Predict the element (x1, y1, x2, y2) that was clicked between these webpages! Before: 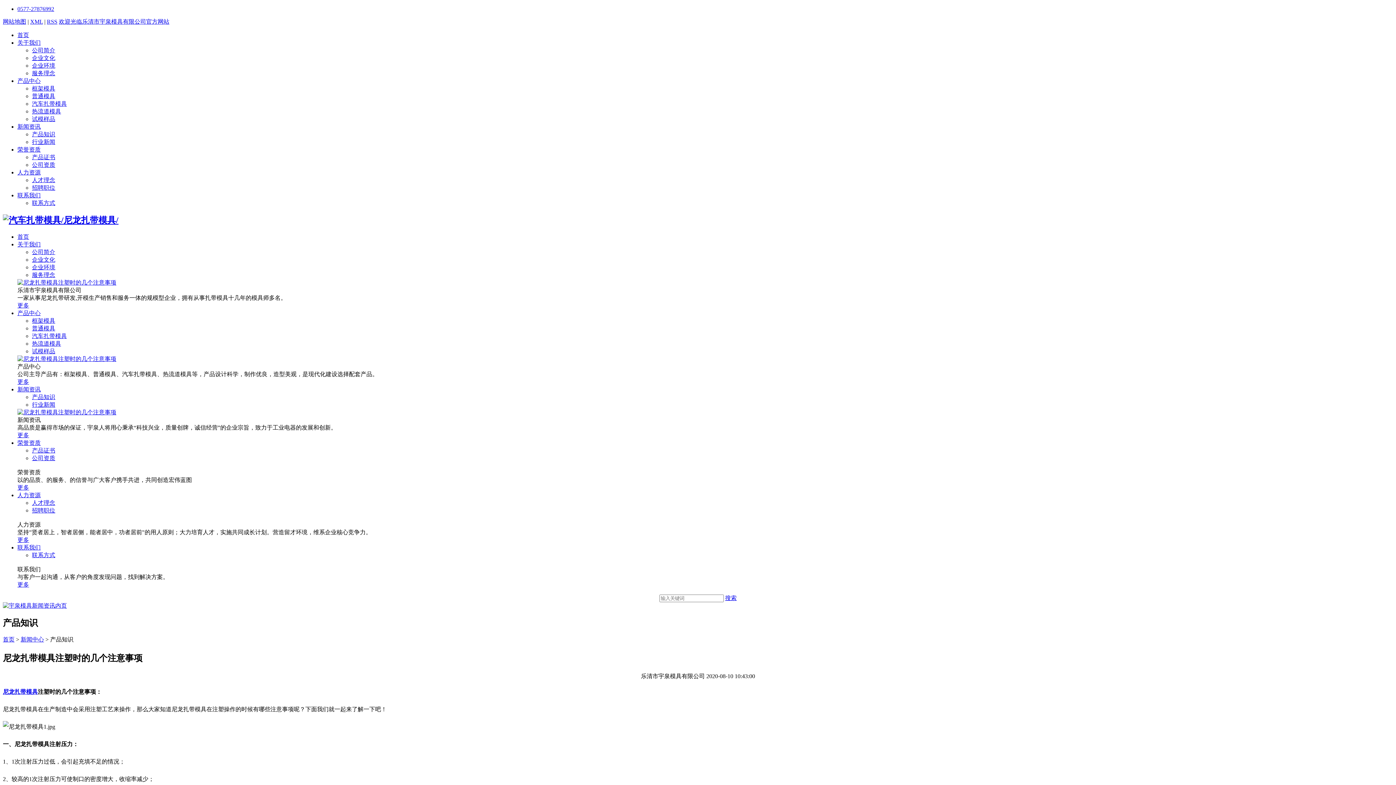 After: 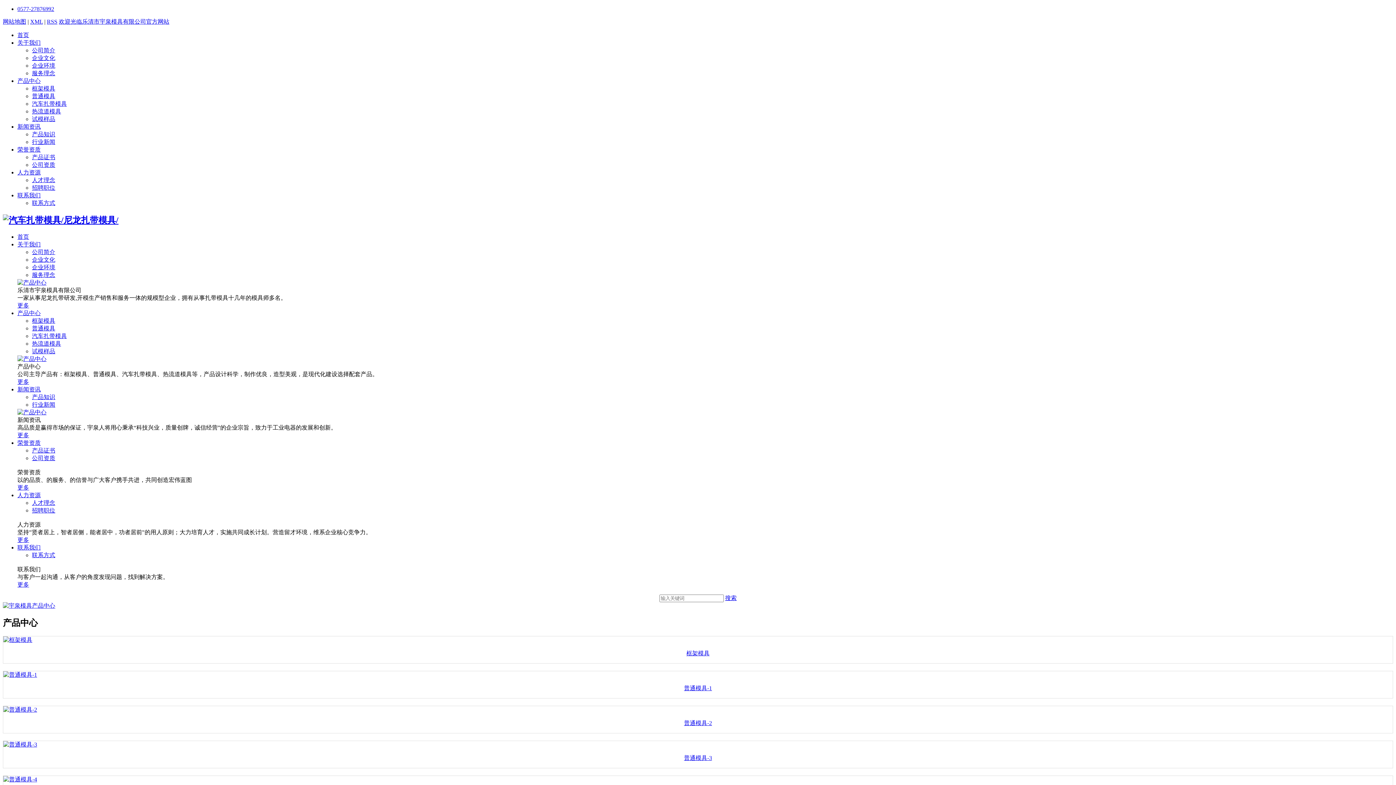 Action: label: 更多 bbox: (17, 378, 29, 385)